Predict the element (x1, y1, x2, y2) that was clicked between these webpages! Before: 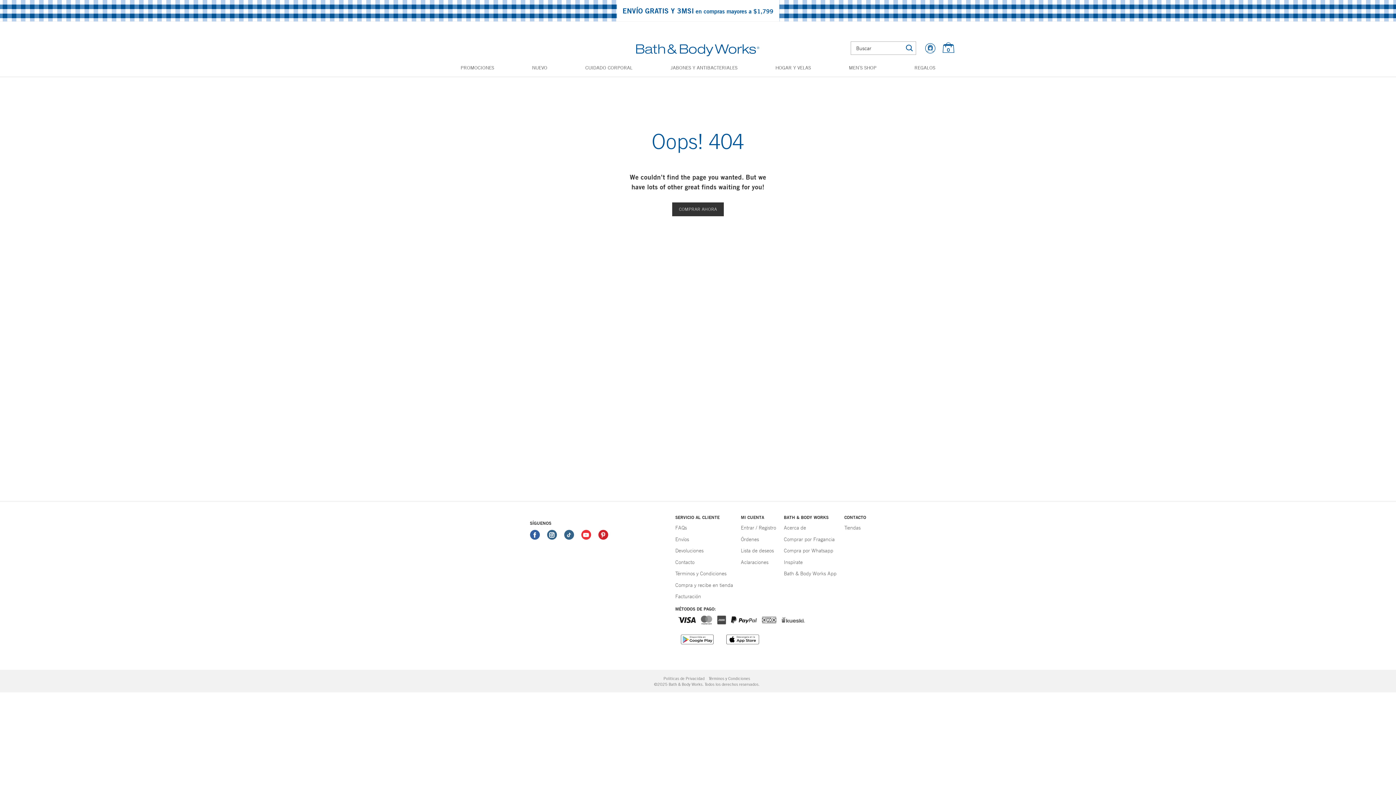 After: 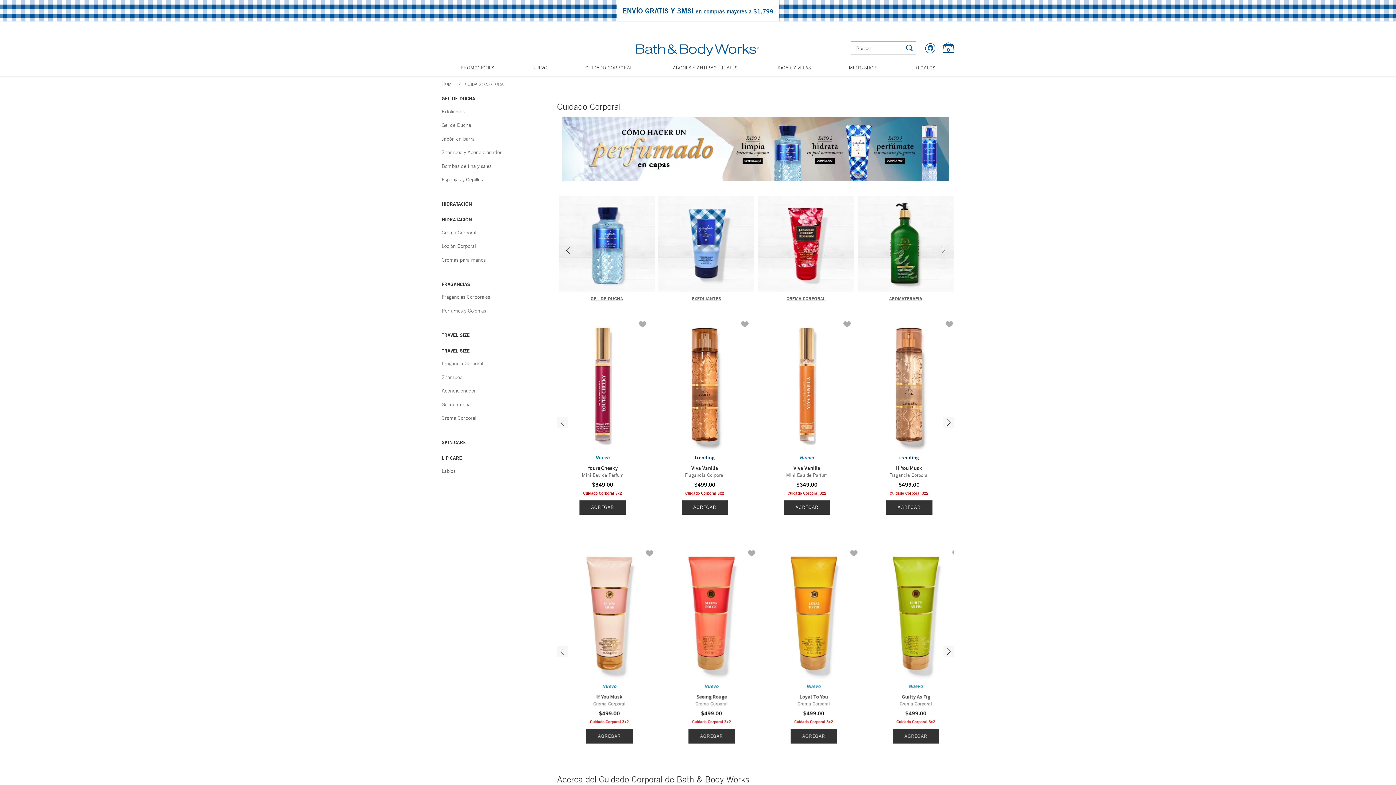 Action: label: CUIDADO CORPORAL bbox: (577, 60, 641, 76)